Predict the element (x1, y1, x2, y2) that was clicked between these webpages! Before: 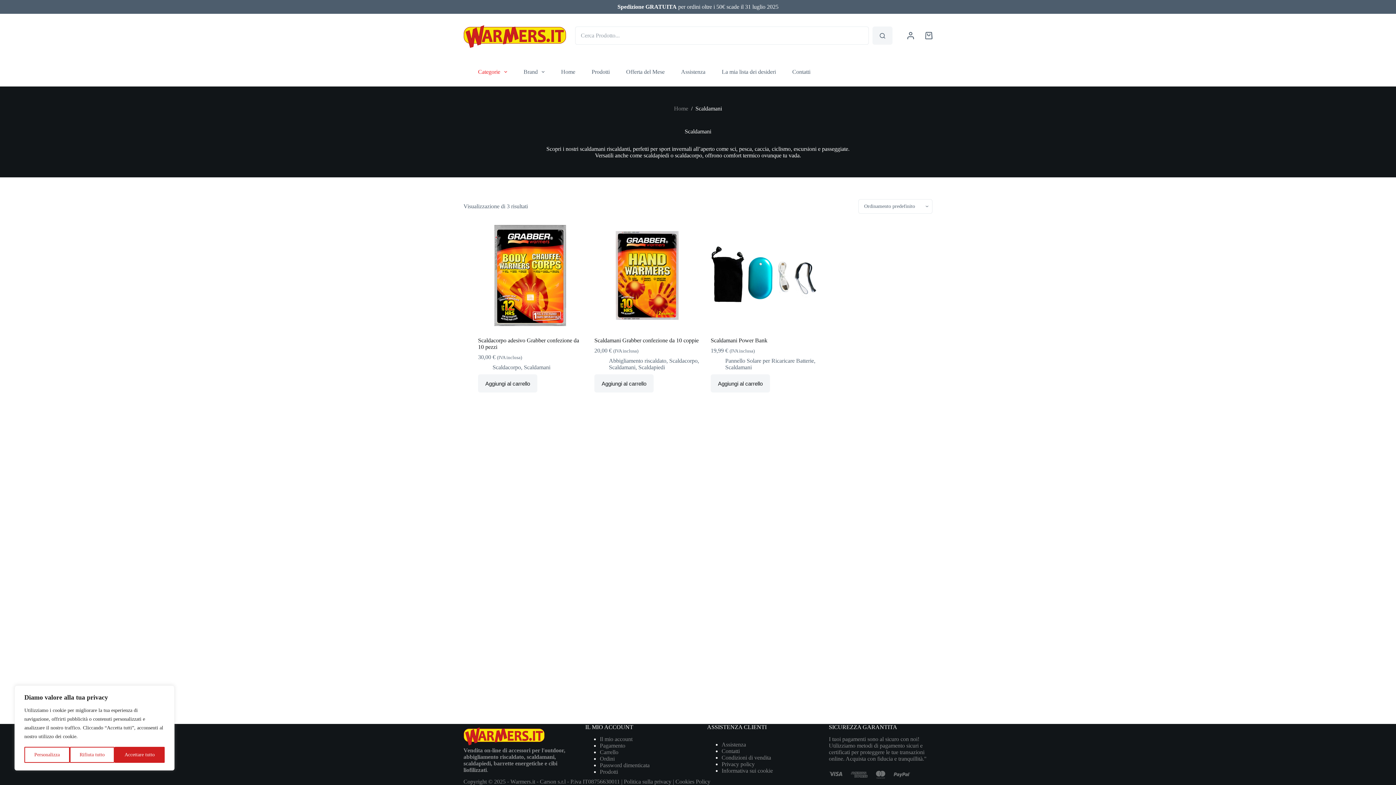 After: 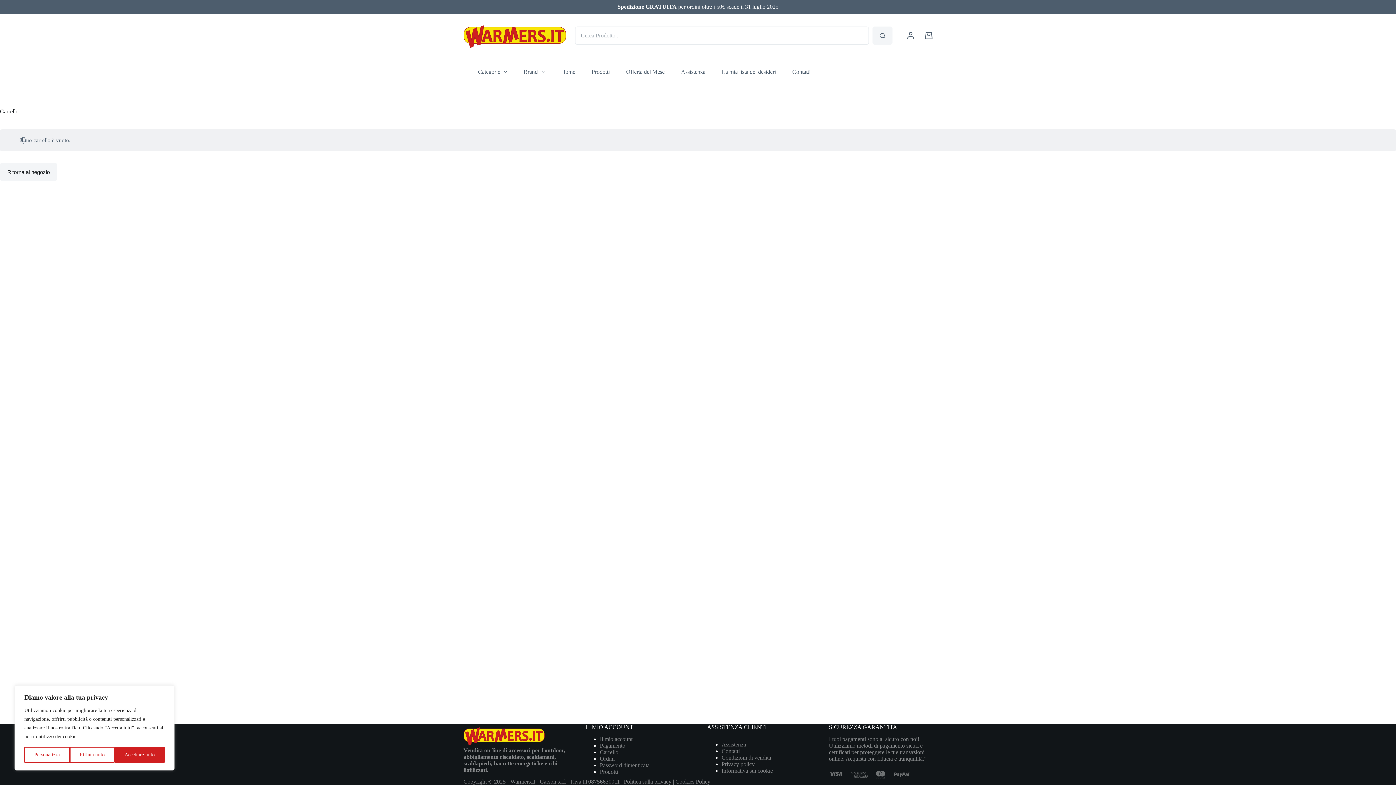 Action: label: Carrello bbox: (600, 749, 618, 755)